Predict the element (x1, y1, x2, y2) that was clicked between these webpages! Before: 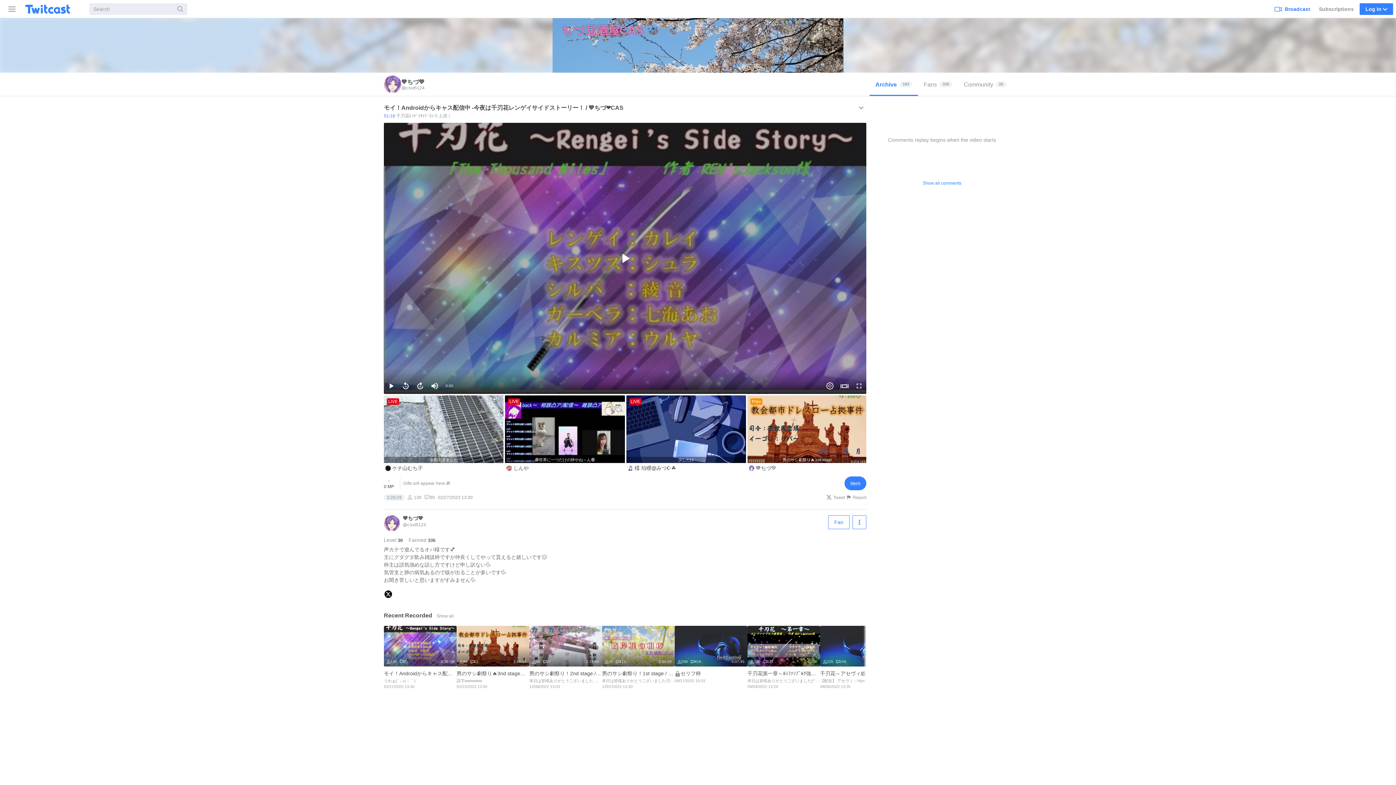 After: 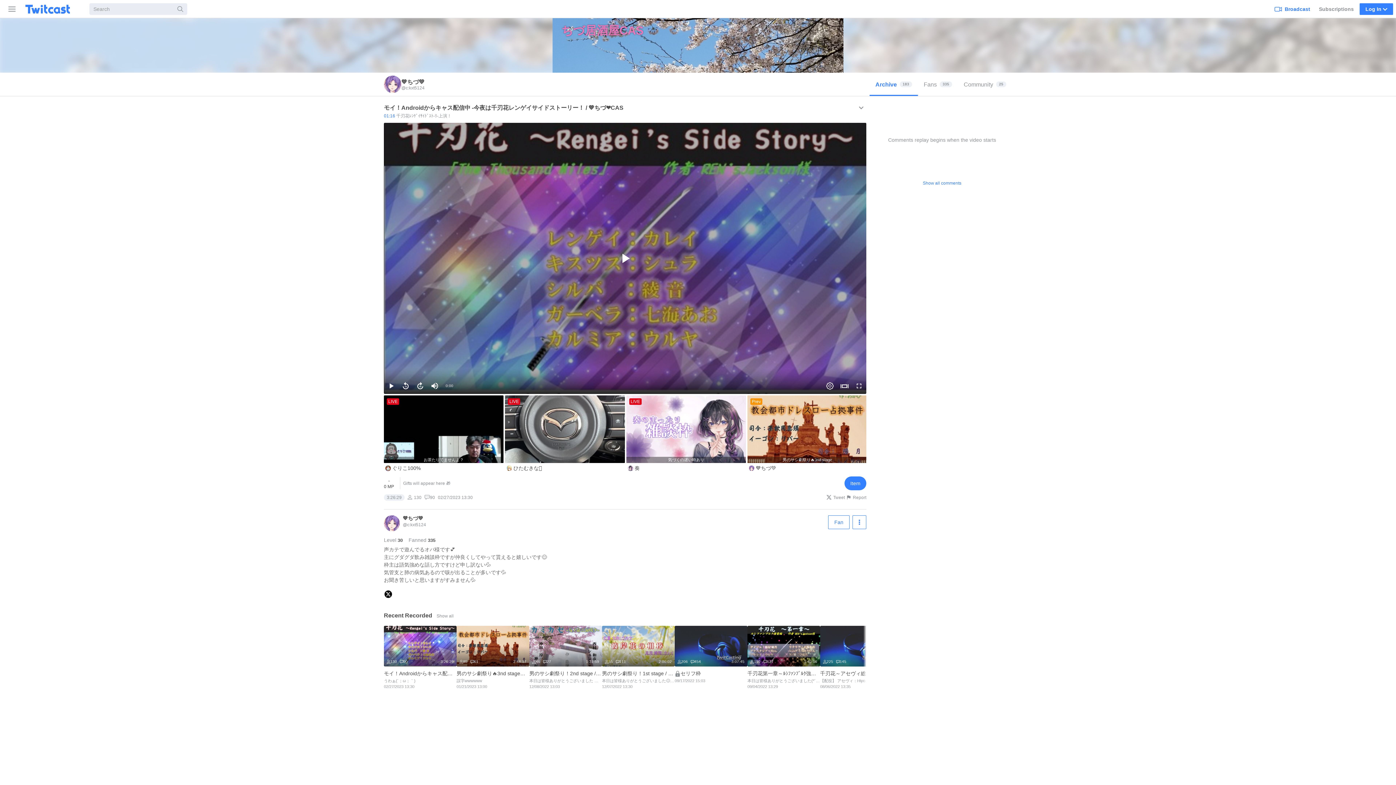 Action: label: 3:26:29
130
90
モイ！Androidからキャス配信中 -今夜は千刃花レンゲイサイドストーリー！ / 💙ちづ❤️CAS 
うわぁ(´；ω；｀)
02/27/2023 13:30 bbox: (384, 626, 456, 692)